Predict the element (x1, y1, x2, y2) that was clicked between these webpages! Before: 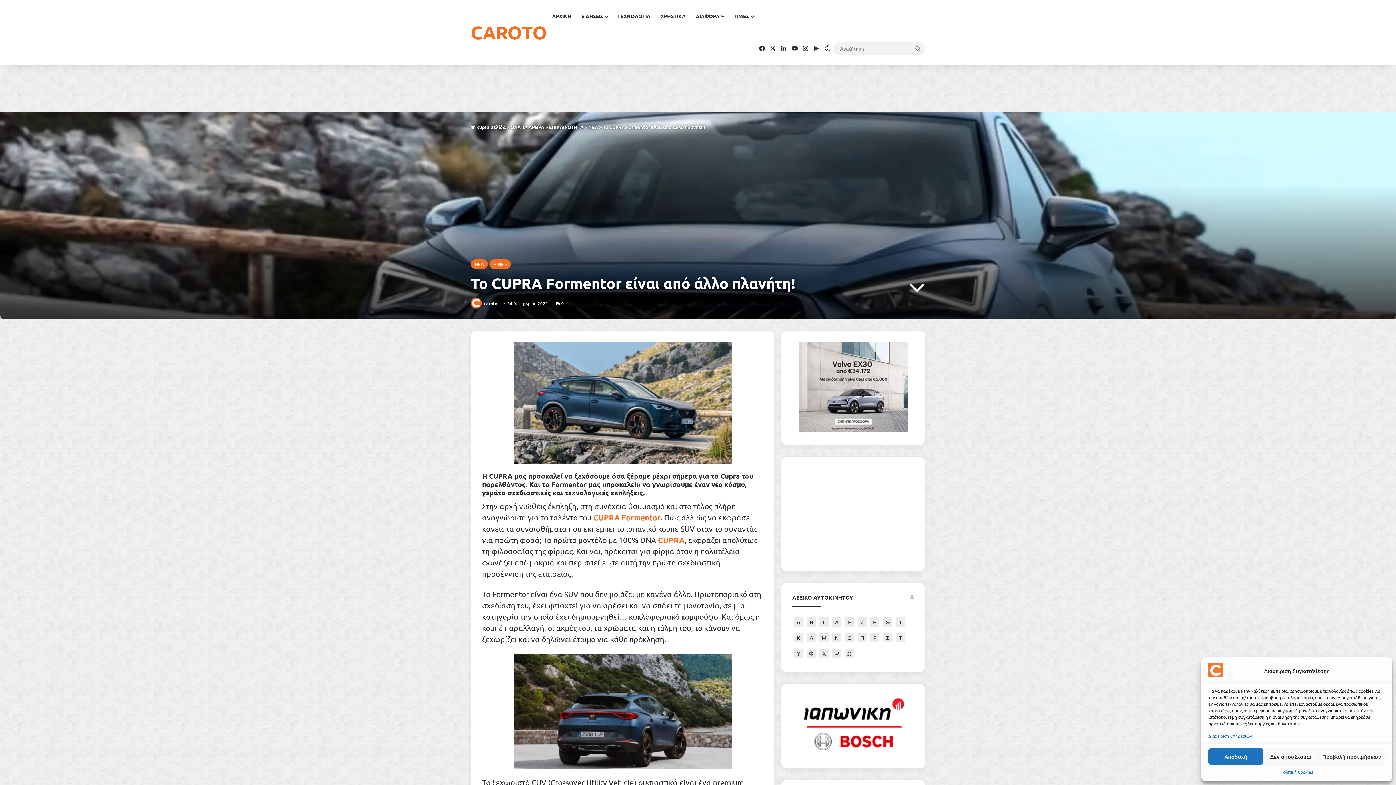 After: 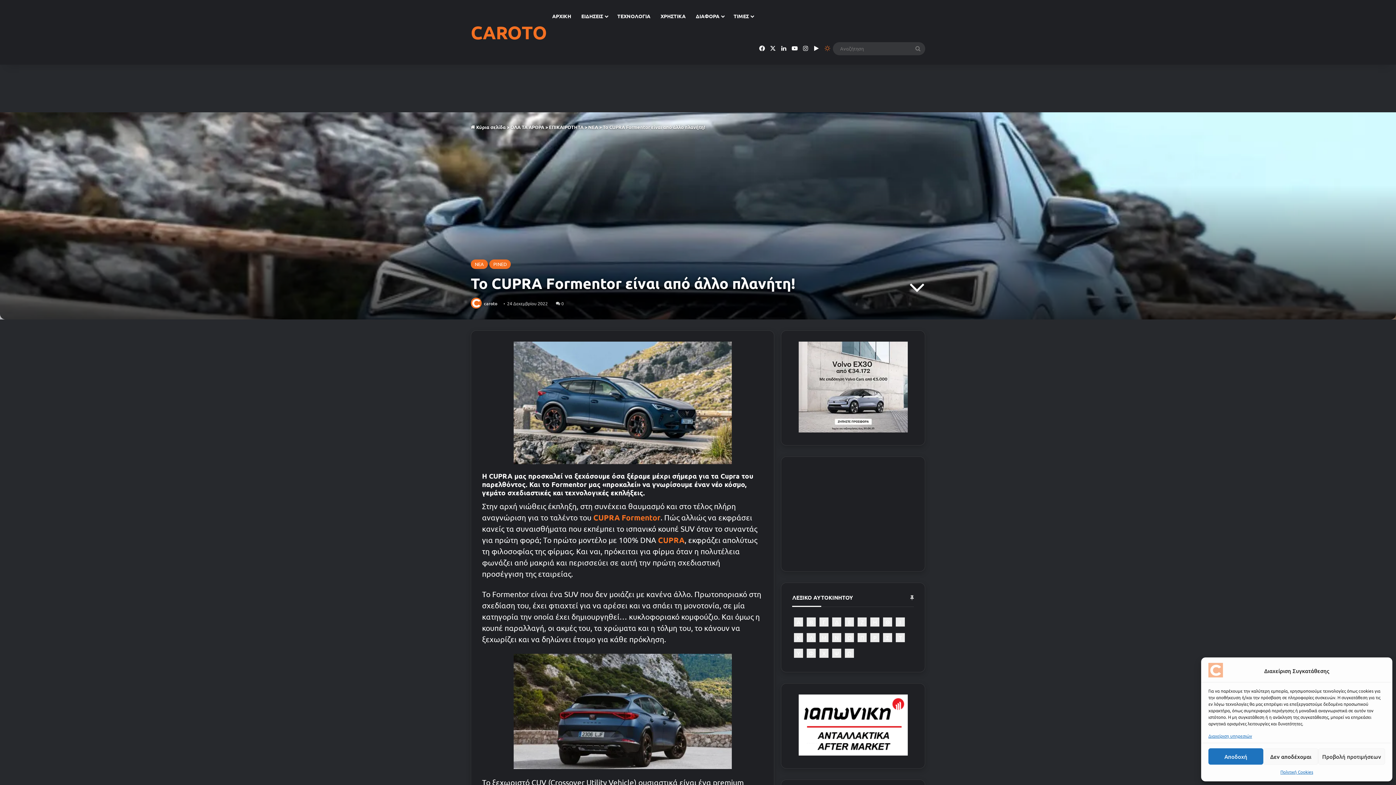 Action: label: Switch skin bbox: (822, 32, 833, 64)